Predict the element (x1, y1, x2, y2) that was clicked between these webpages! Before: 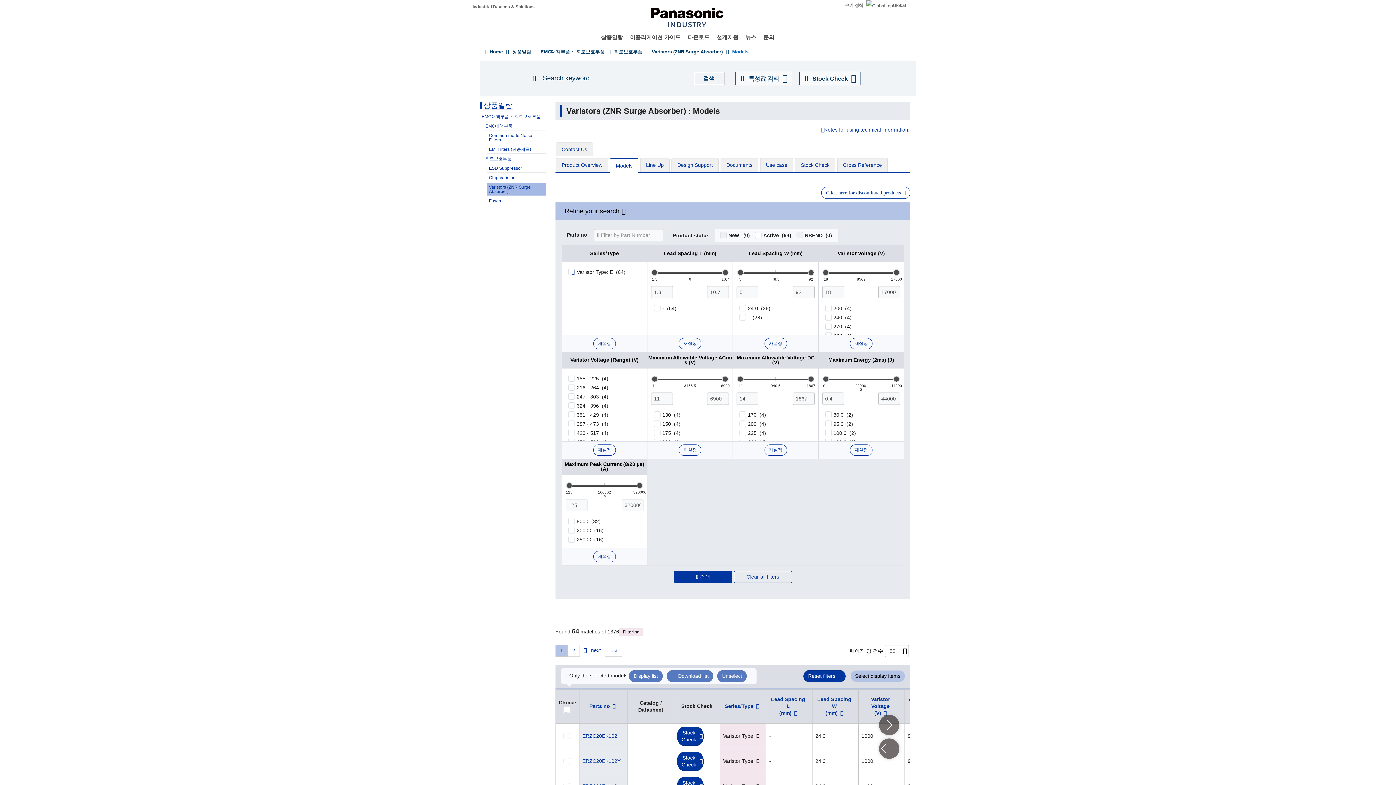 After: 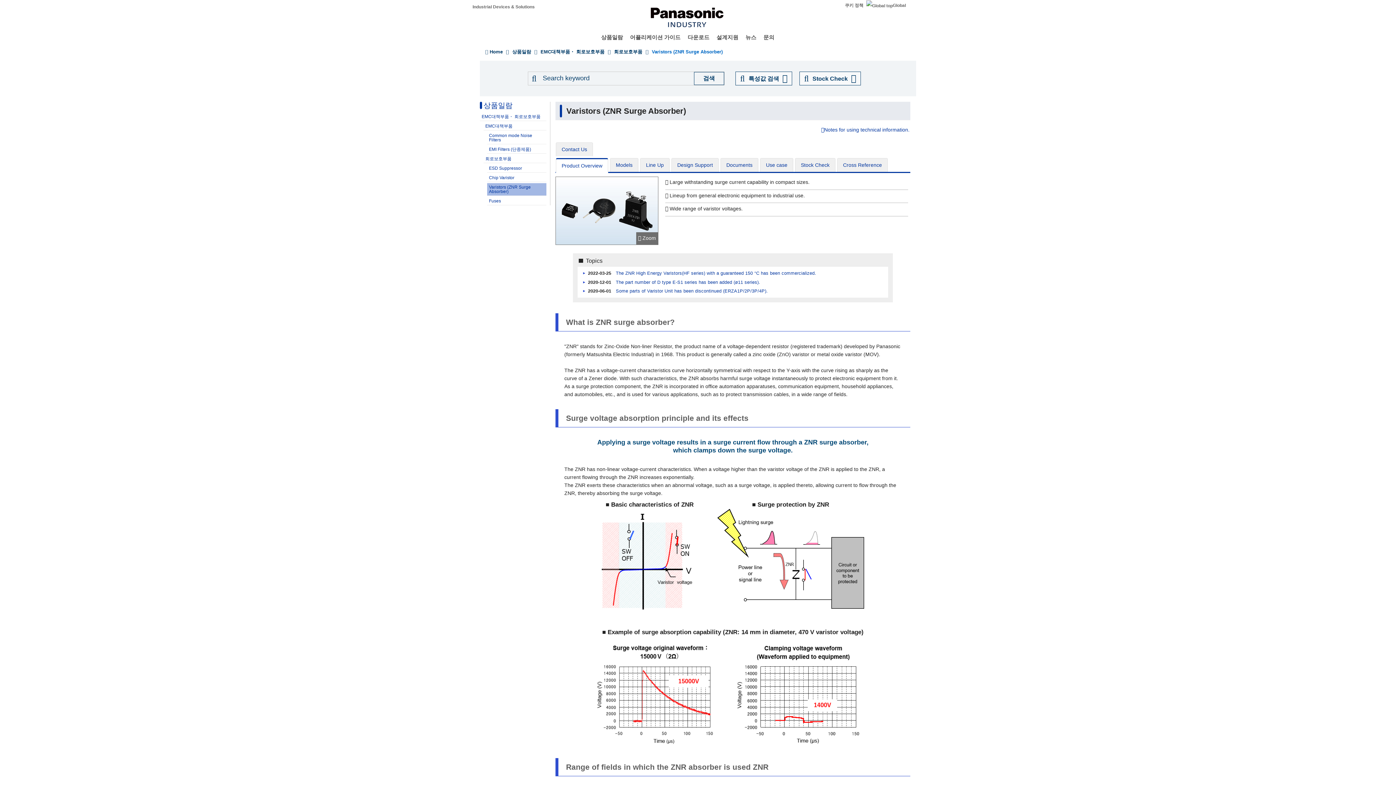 Action: bbox: (556, 158, 608, 172) label: Product Overview